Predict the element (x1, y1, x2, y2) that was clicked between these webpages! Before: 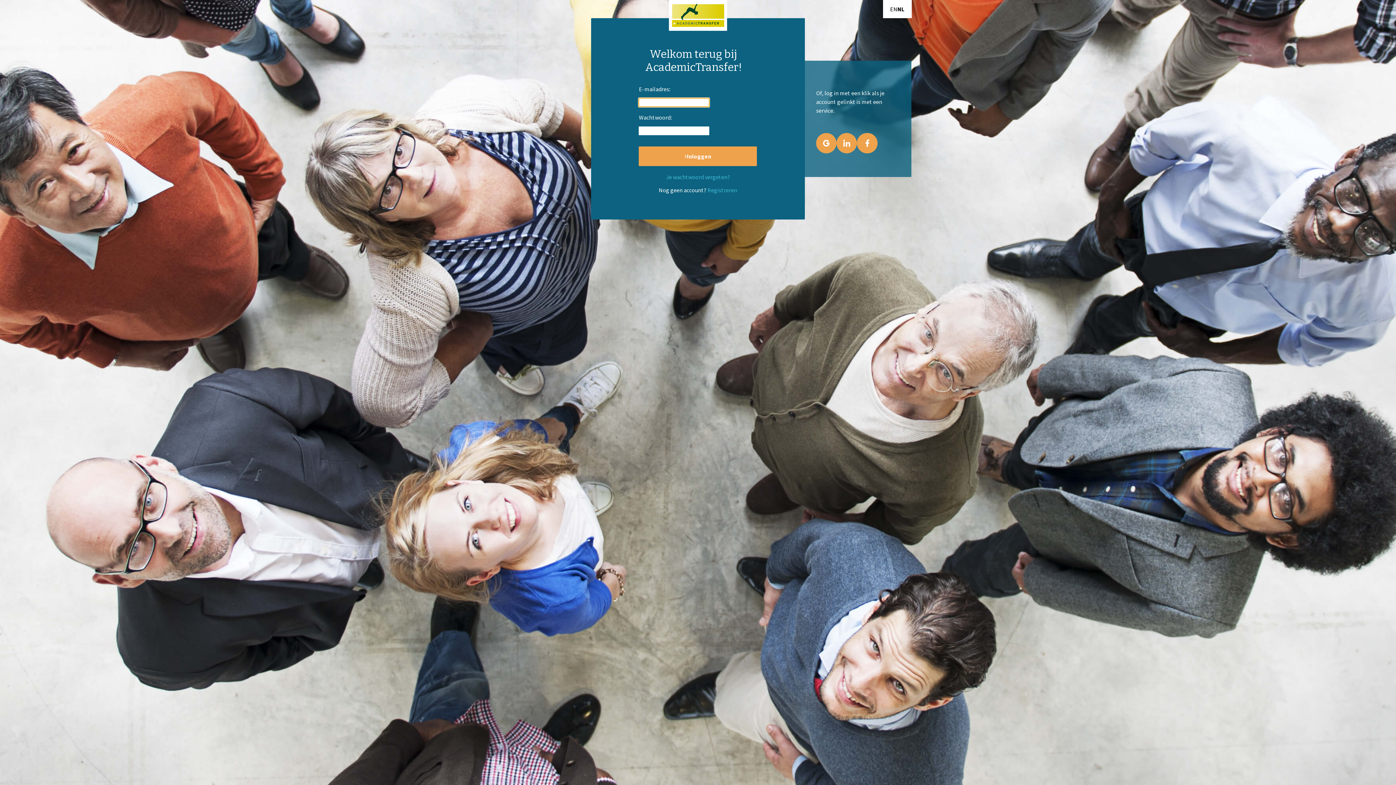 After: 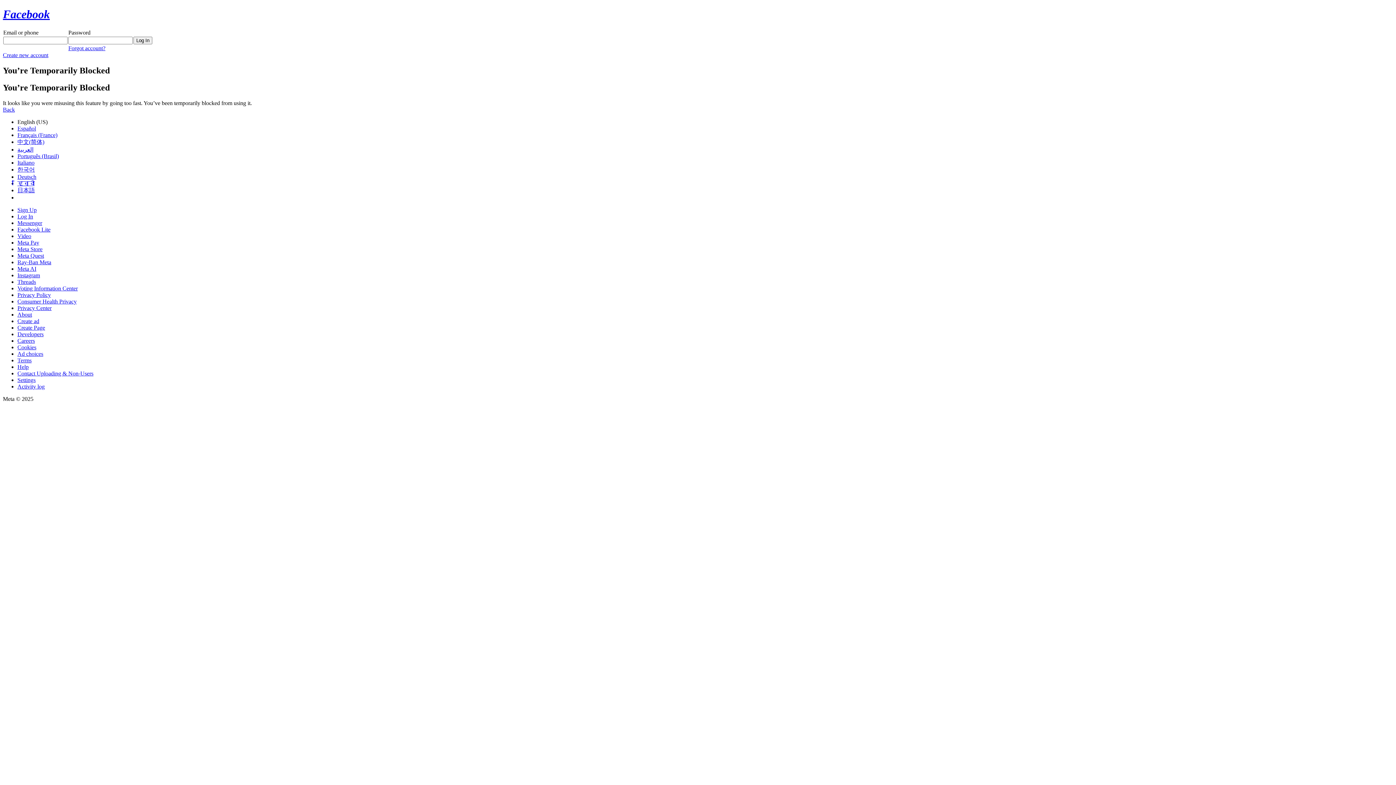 Action: bbox: (857, 133, 877, 153)